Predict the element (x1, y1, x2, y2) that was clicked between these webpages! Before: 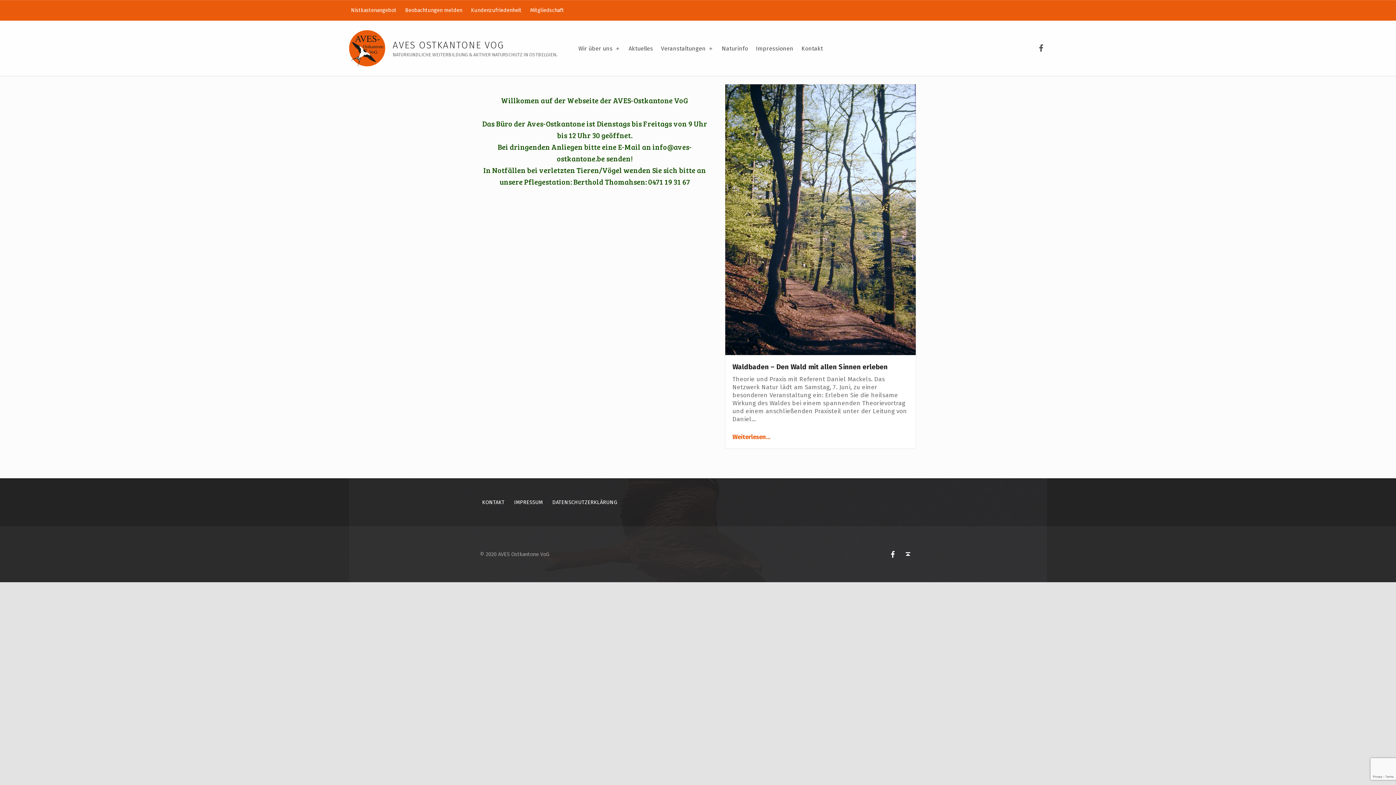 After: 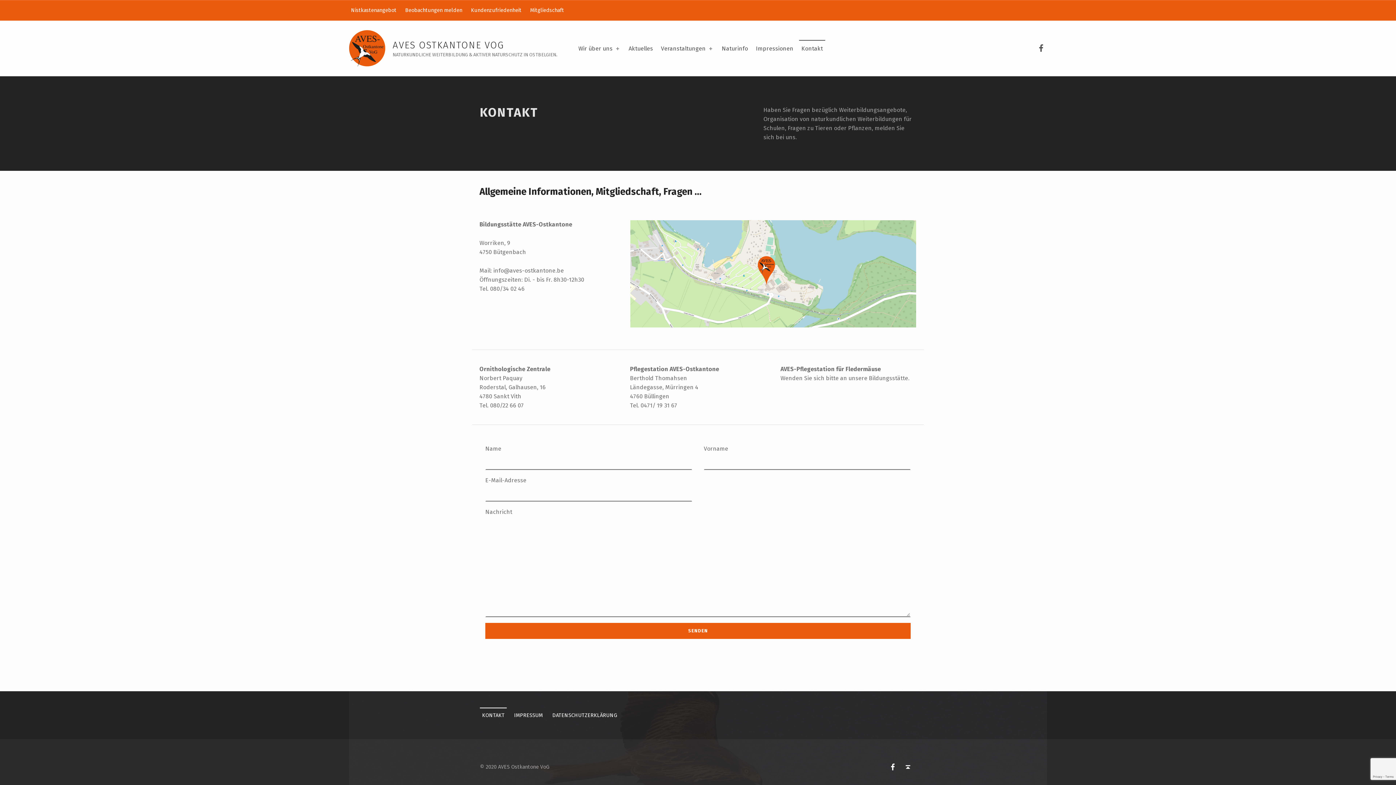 Action: label: KONTAKT bbox: (480, 495, 506, 509)